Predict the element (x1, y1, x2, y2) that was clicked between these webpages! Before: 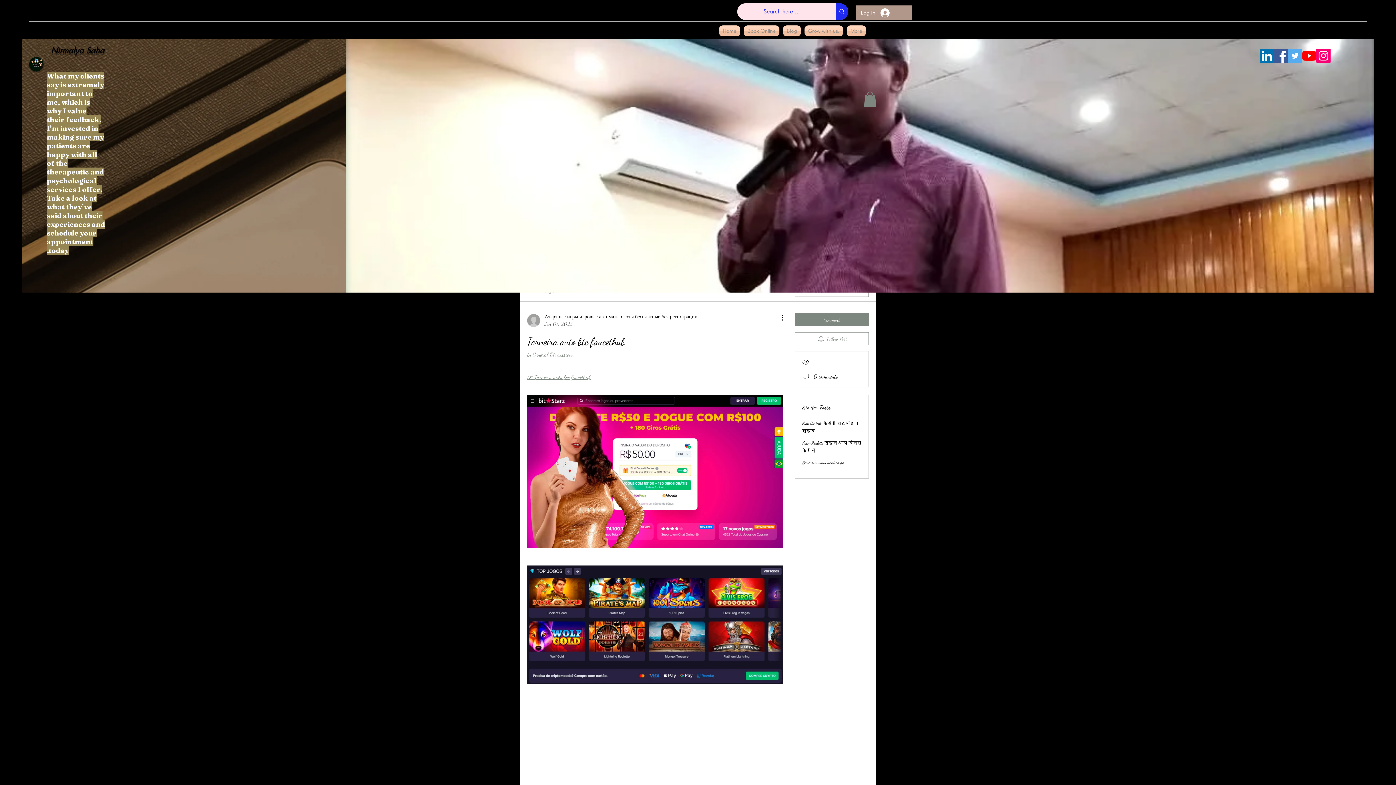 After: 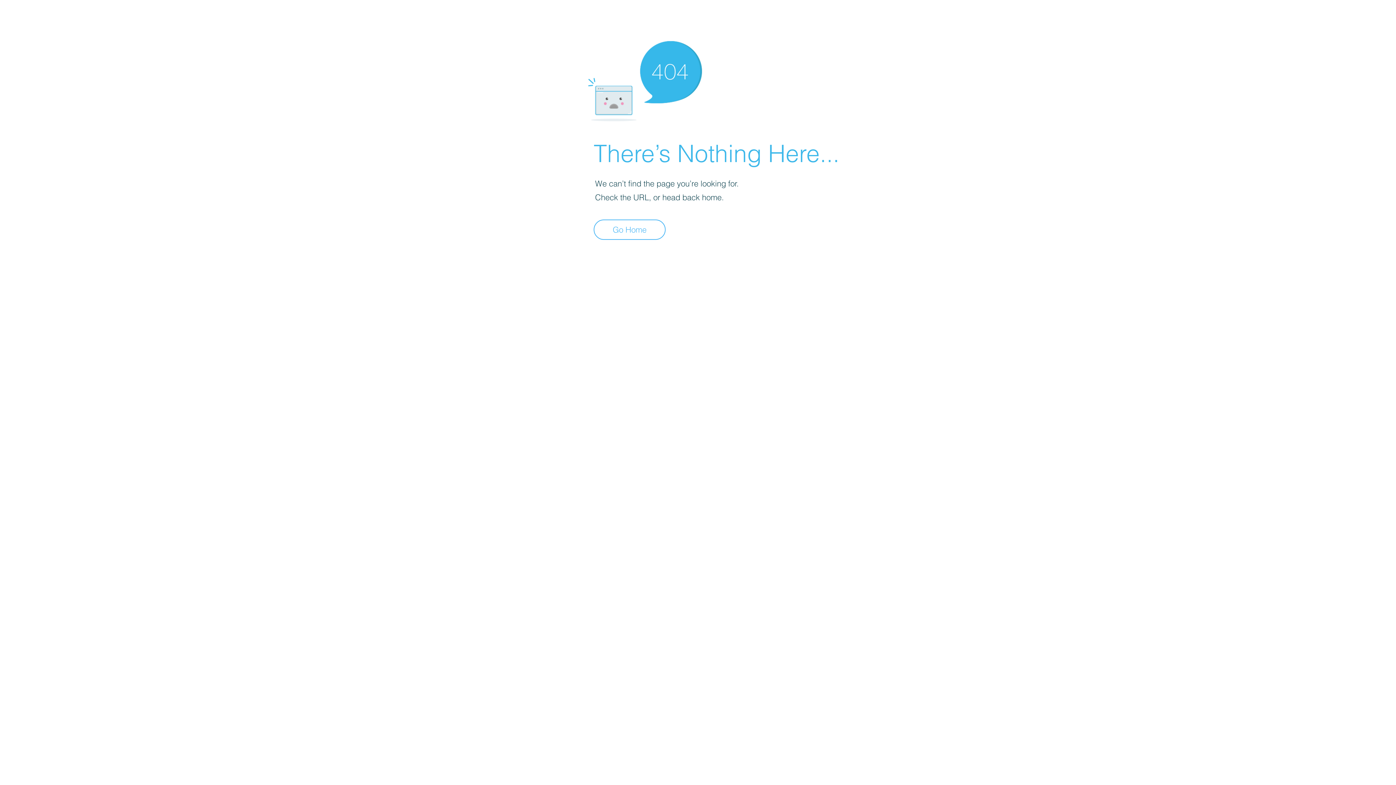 Action: bbox: (527, 313, 697, 328) label: Азартные игры игровые автоматы слоты бесплатные без регистрации
Jan 07, 2023